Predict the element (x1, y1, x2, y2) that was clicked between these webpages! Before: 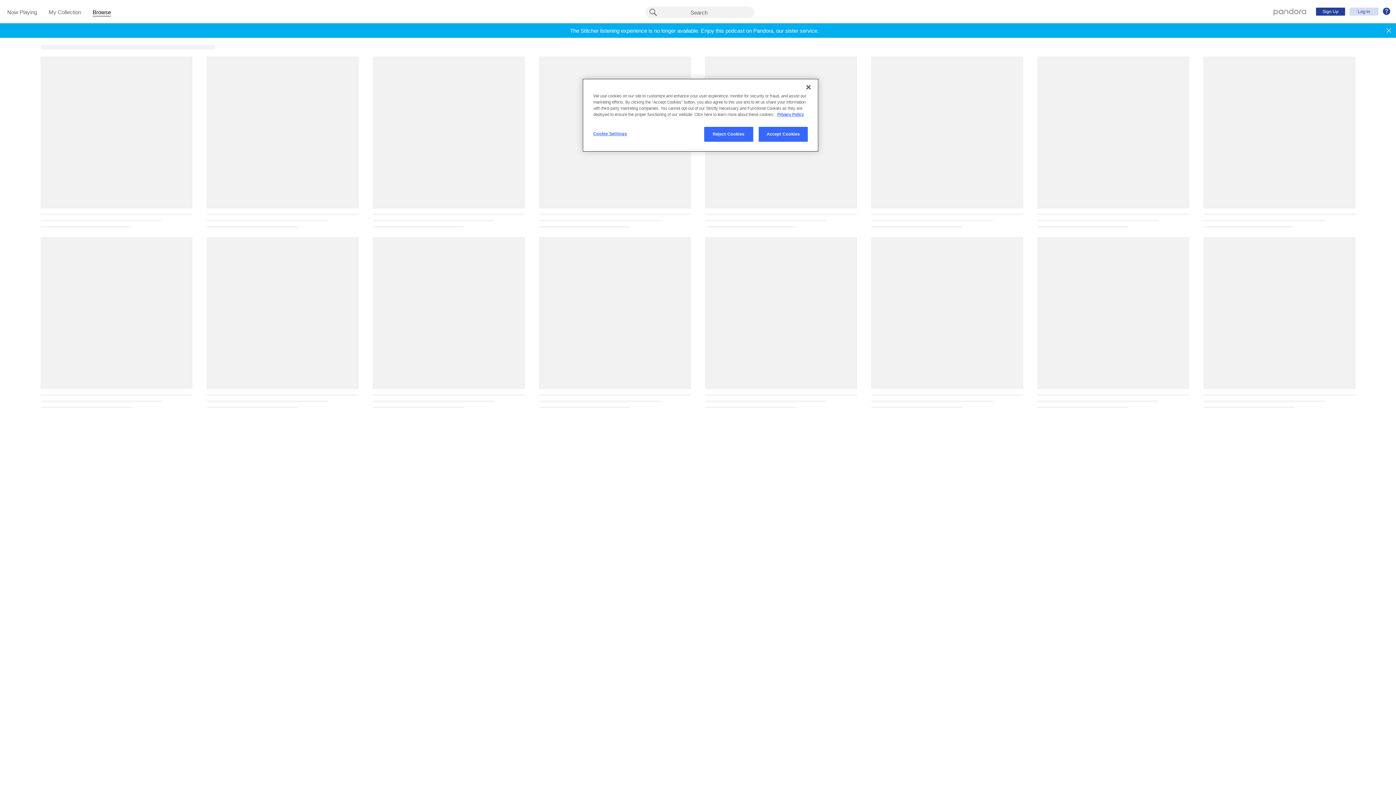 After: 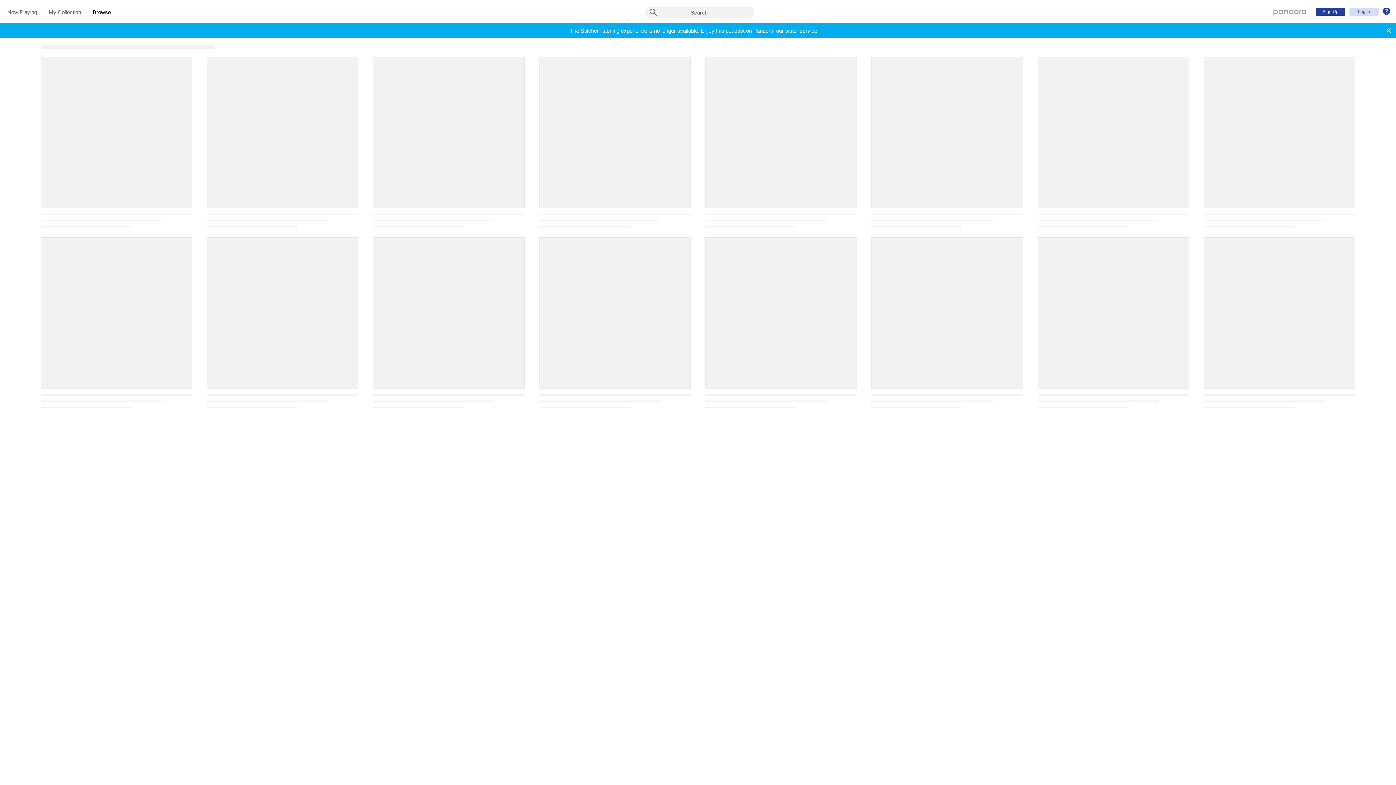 Action: label: Reject Cookies bbox: (704, 126, 753, 141)